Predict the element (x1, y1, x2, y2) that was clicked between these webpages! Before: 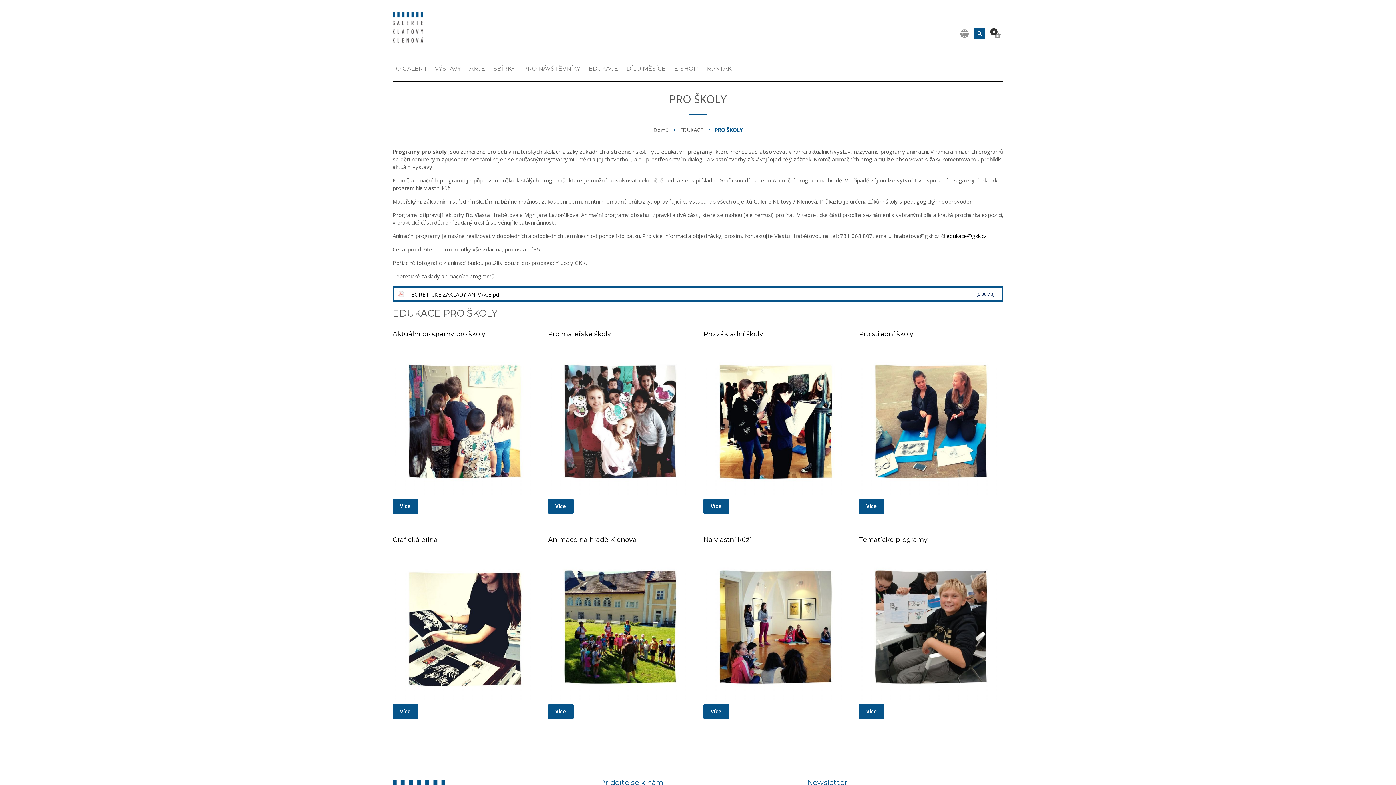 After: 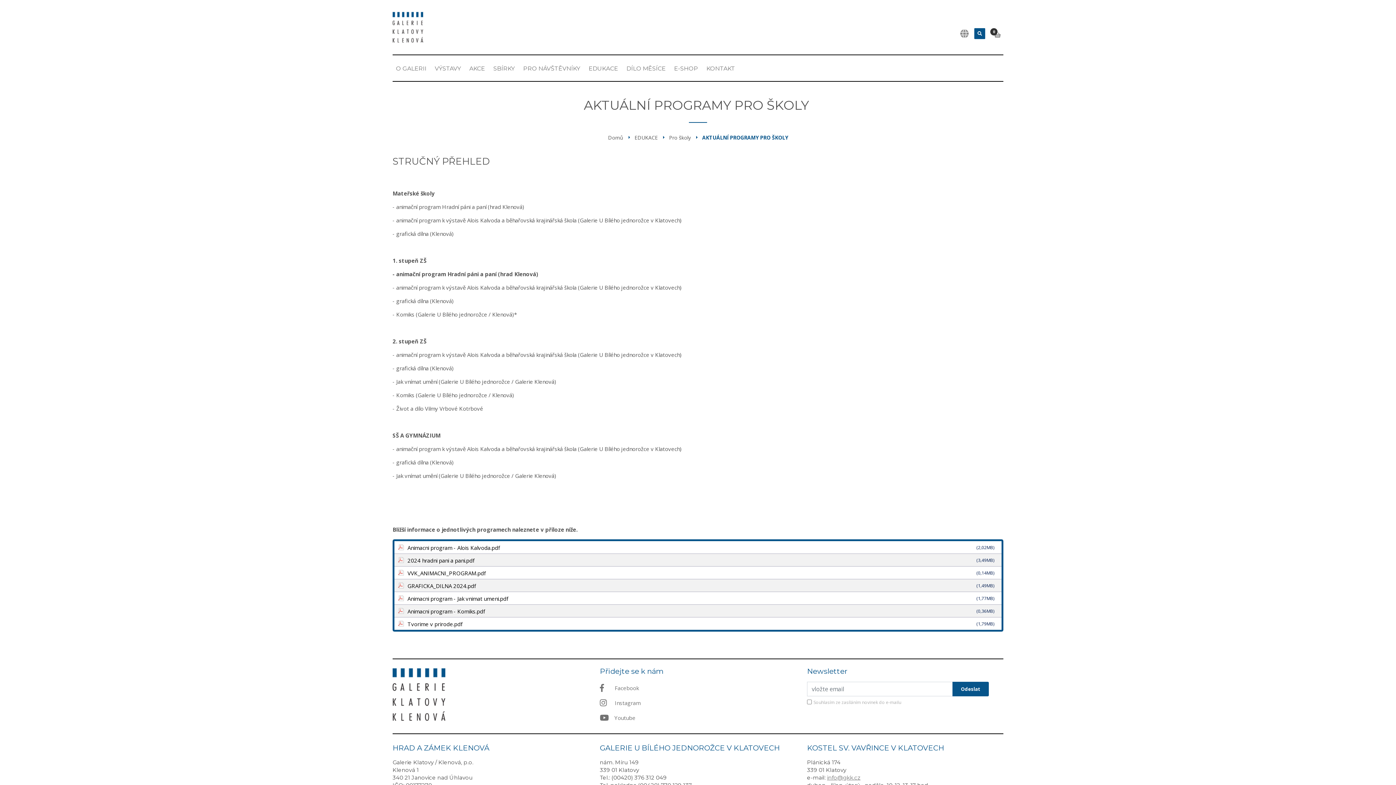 Action: bbox: (392, 350, 537, 495)